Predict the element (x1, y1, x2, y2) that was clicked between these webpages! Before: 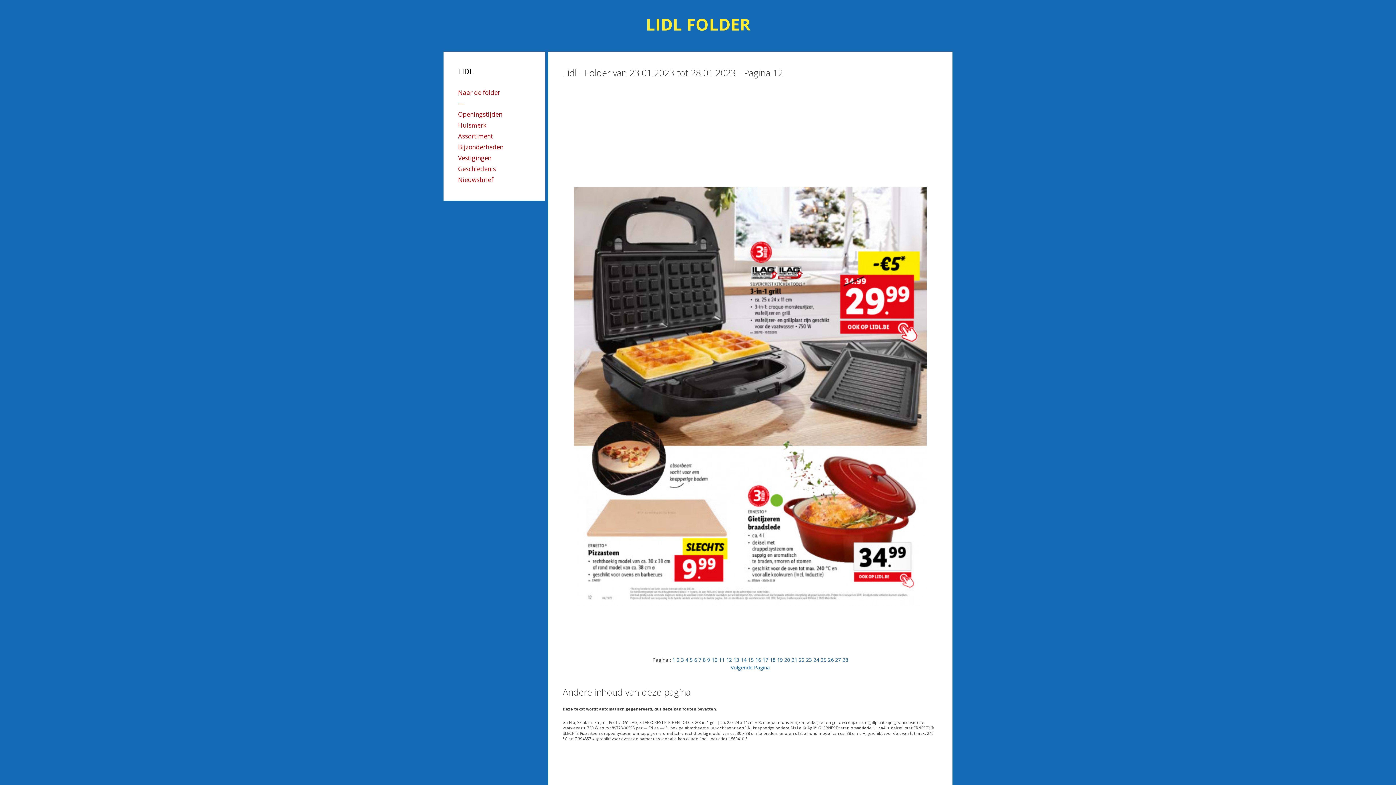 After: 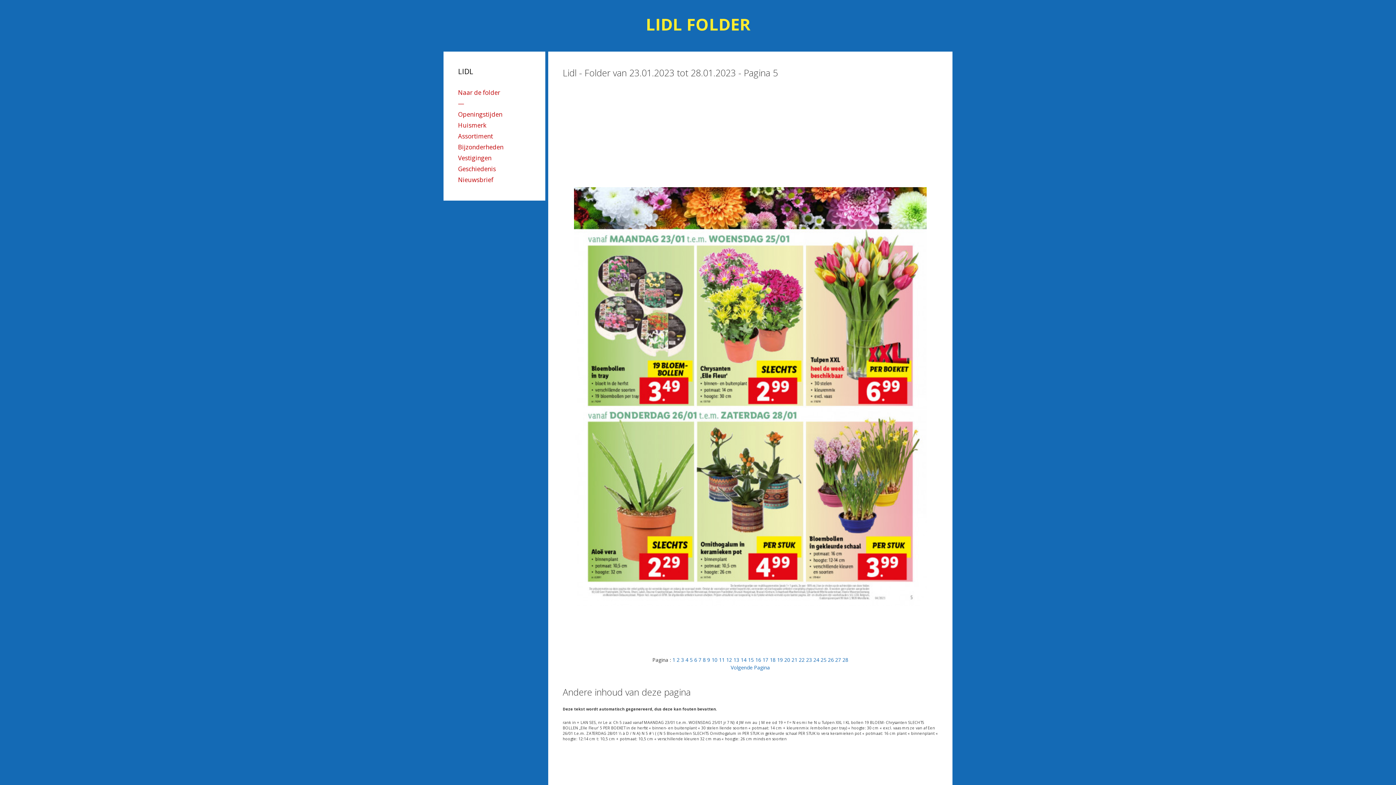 Action: label: 5  bbox: (690, 656, 694, 663)